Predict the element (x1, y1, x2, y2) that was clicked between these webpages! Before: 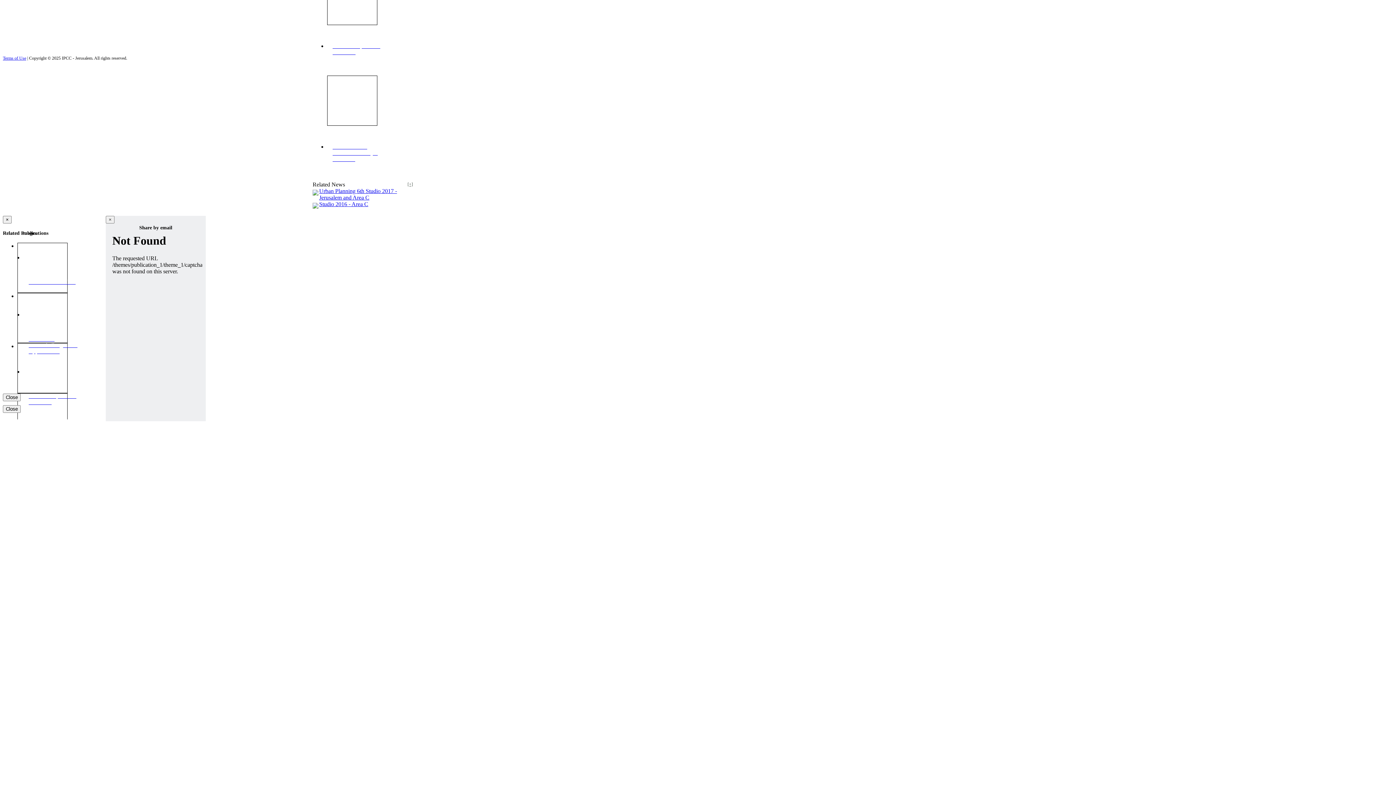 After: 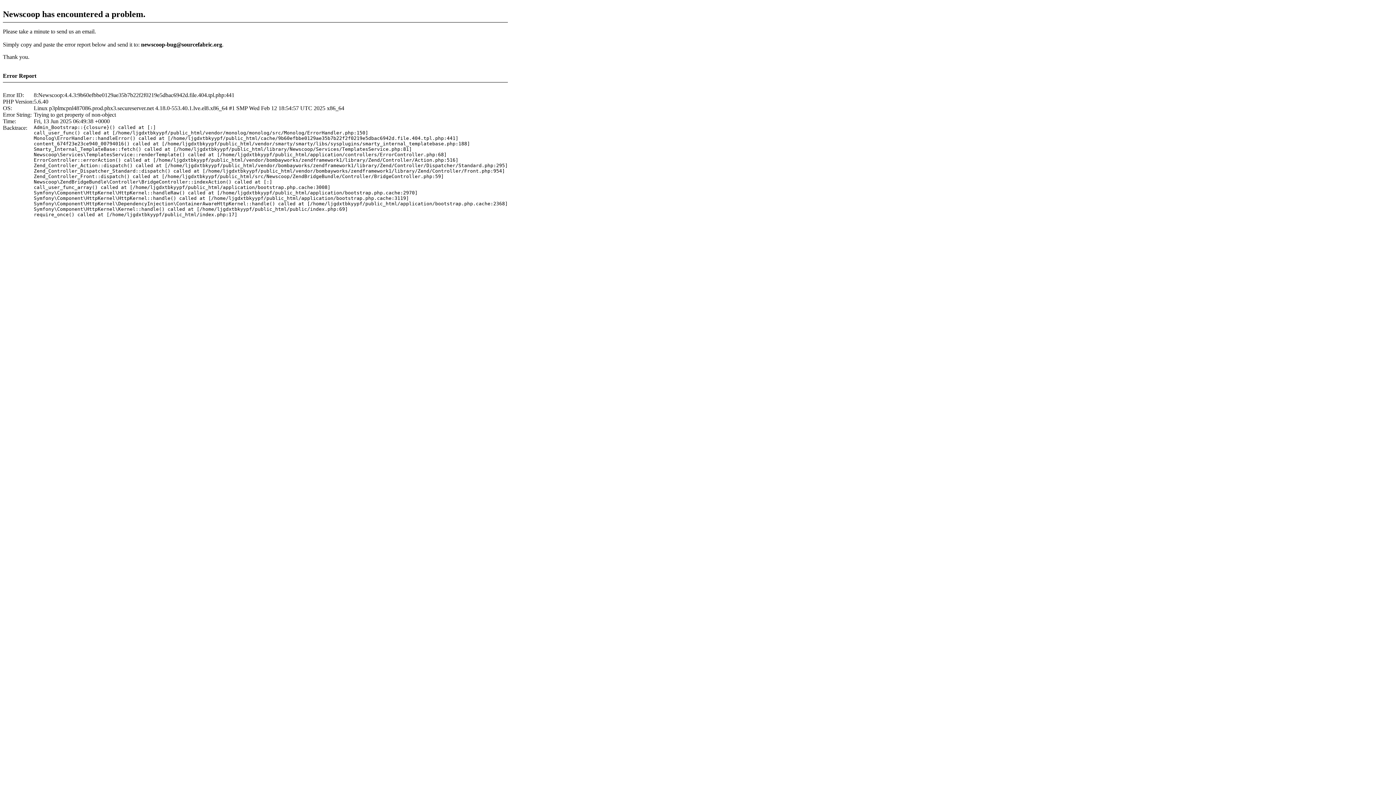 Action: bbox: (2, 55, 26, 60) label: Terms of Use